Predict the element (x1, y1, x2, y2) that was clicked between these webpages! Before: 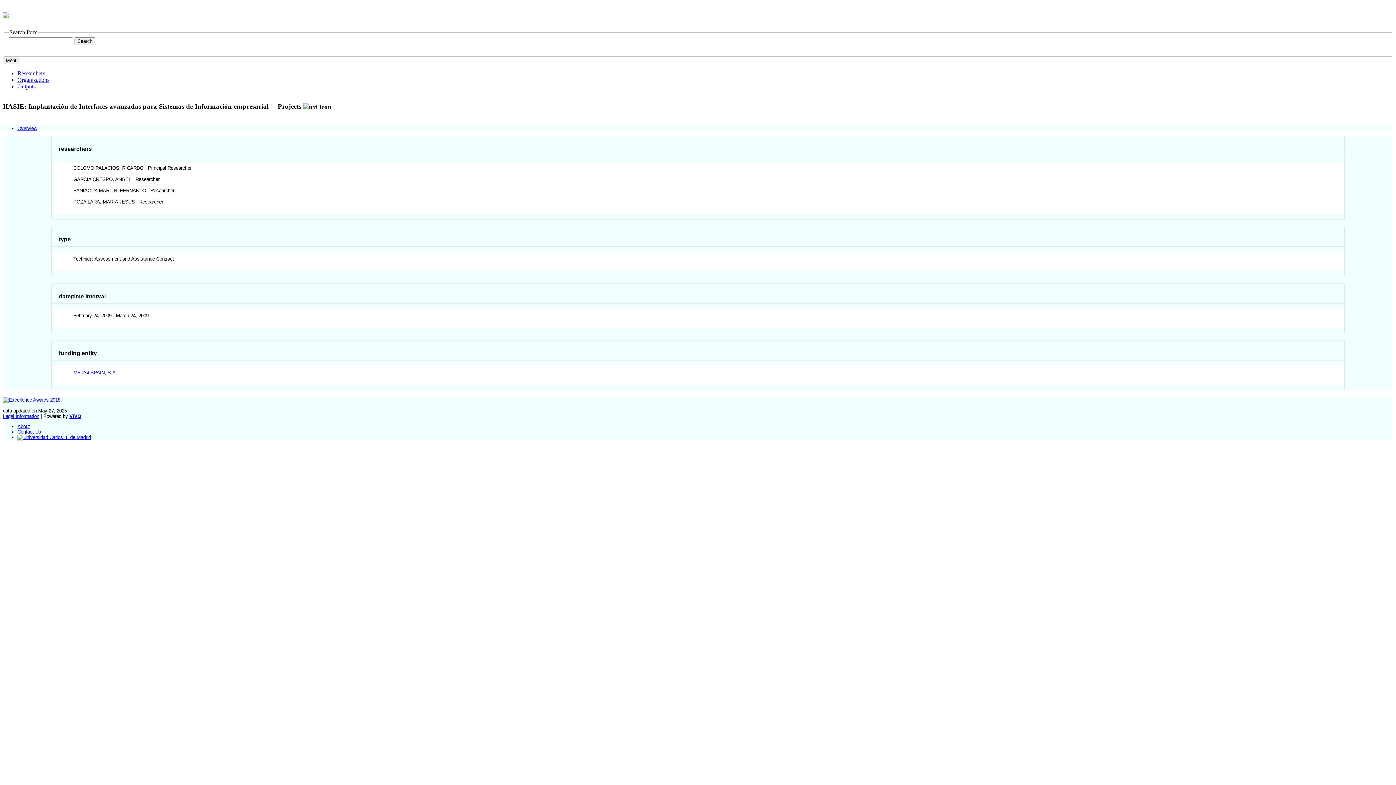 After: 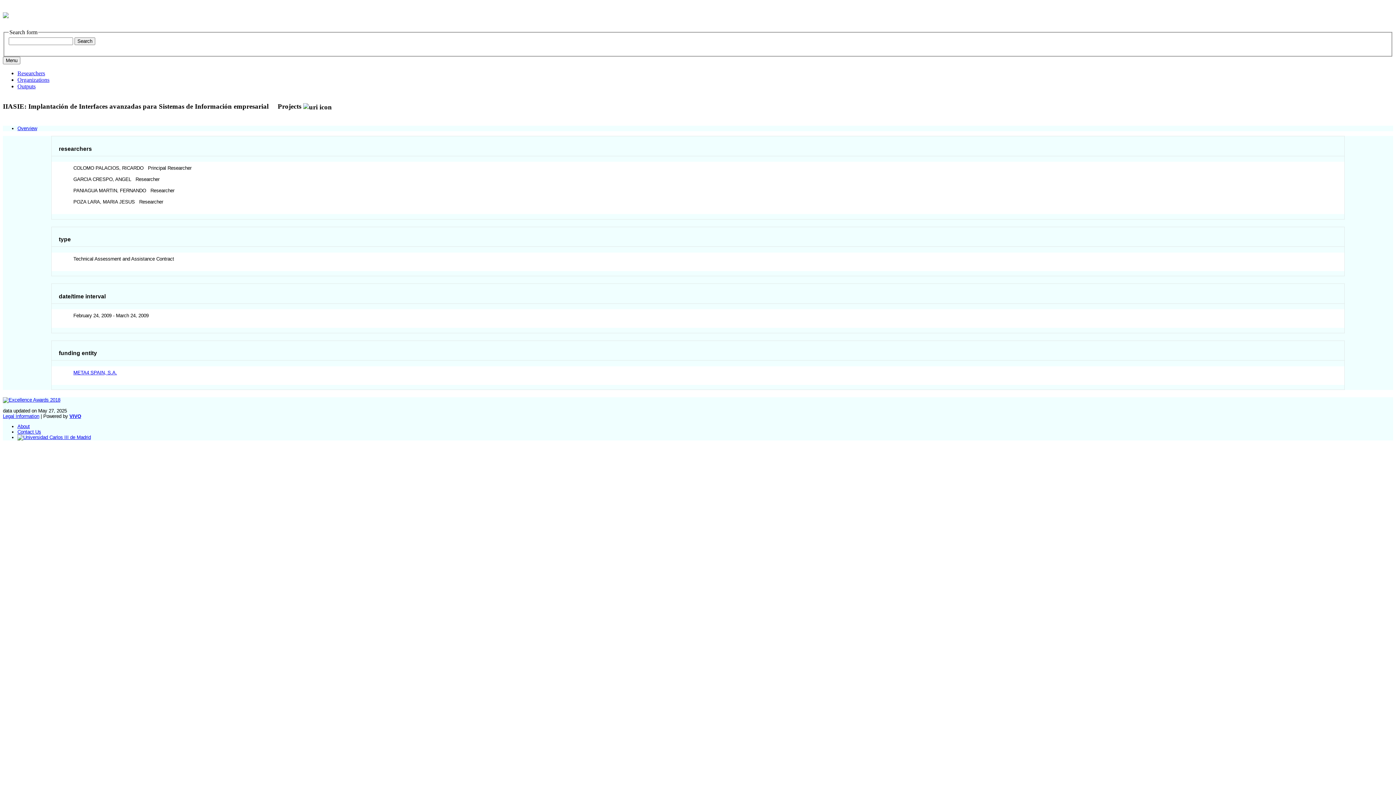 Action: bbox: (2, 397, 60, 403)